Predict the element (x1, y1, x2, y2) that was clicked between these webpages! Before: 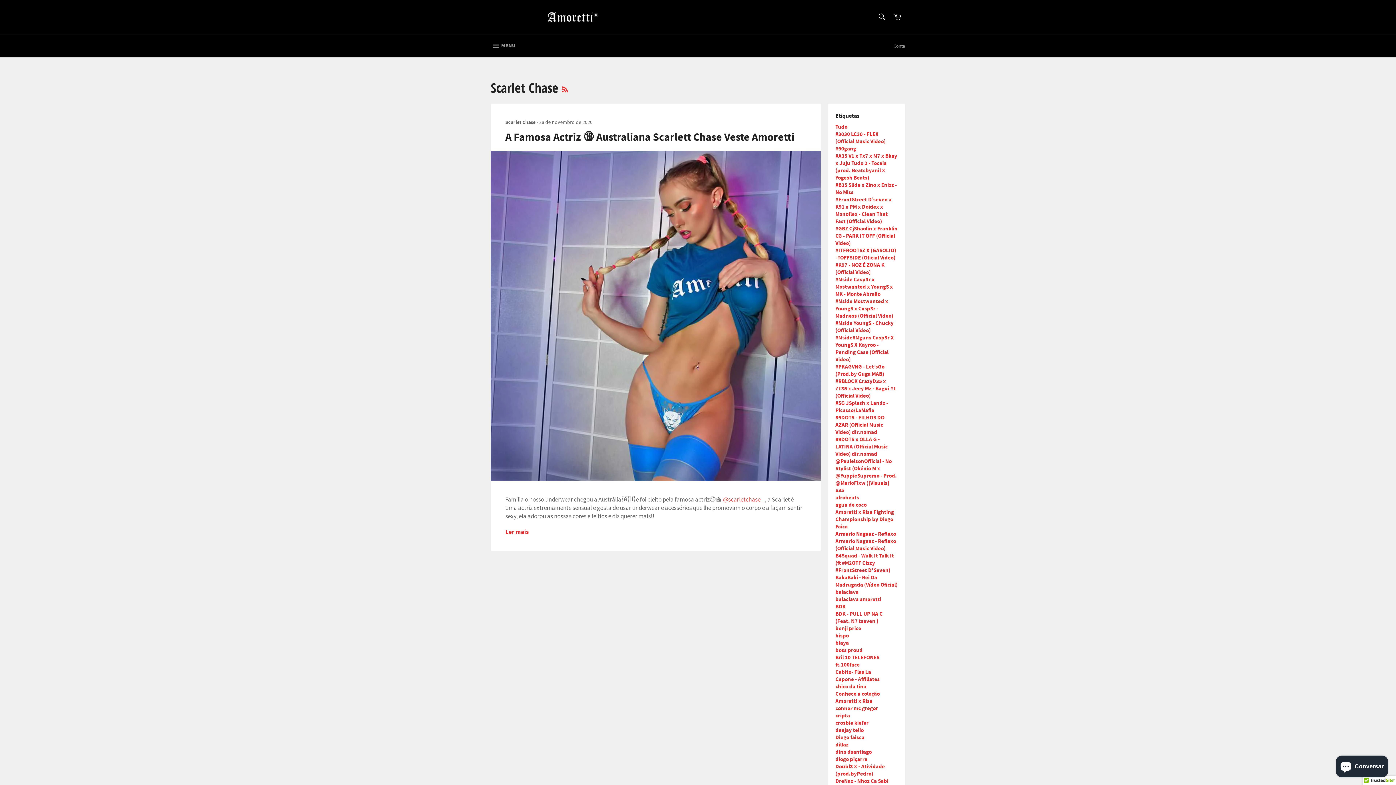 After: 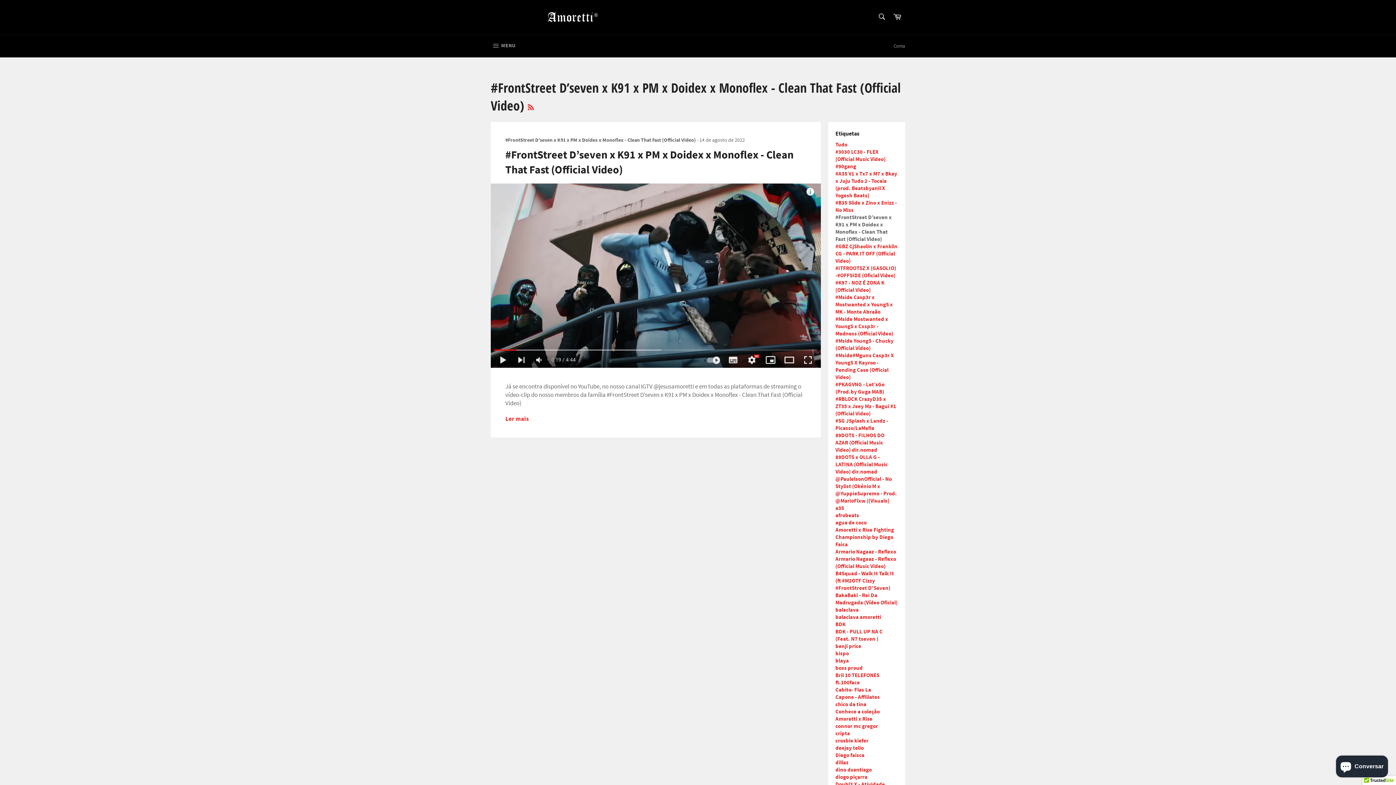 Action: bbox: (835, 195, 892, 224) label: #FrontStreet D’seven x K91 x PM x Doidex x Monoflex - Clean That Fast (Official Video)